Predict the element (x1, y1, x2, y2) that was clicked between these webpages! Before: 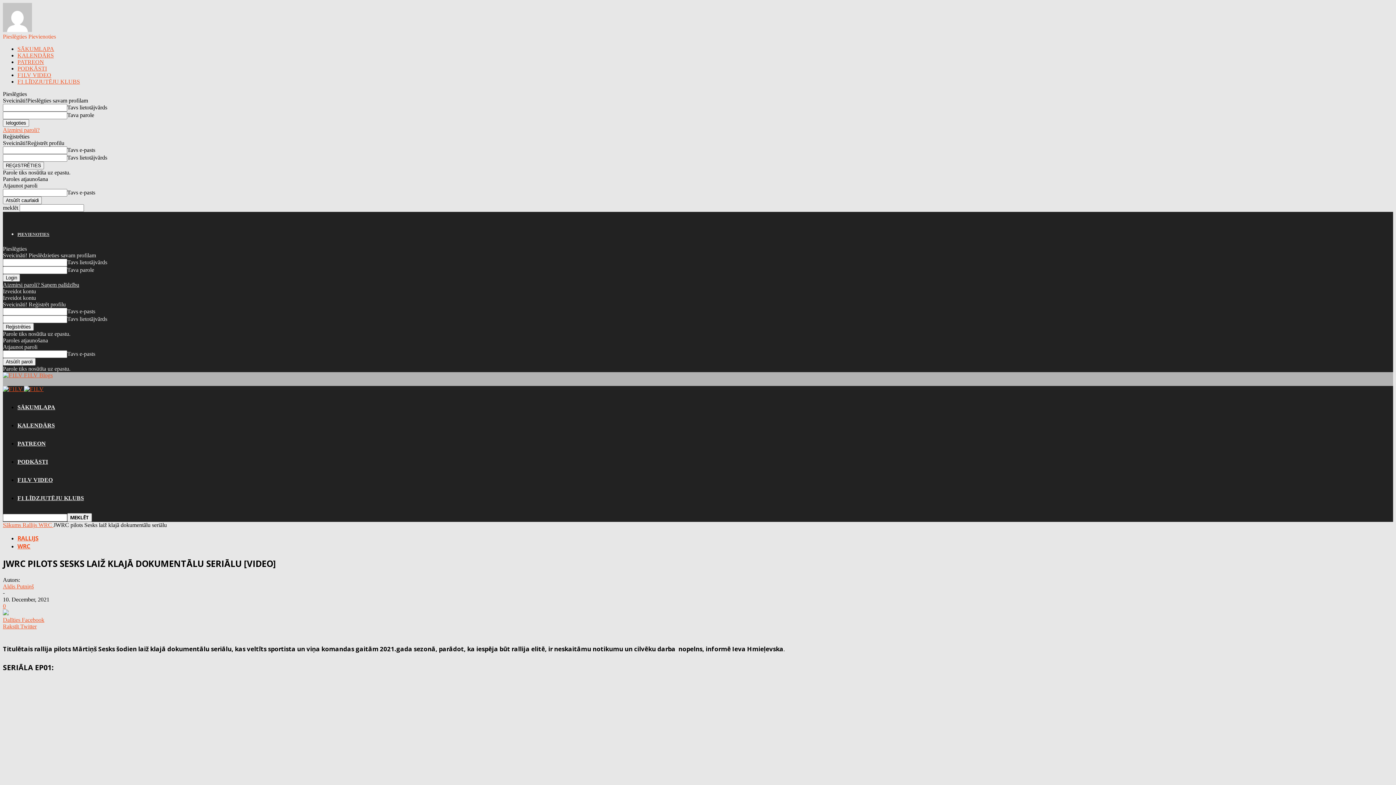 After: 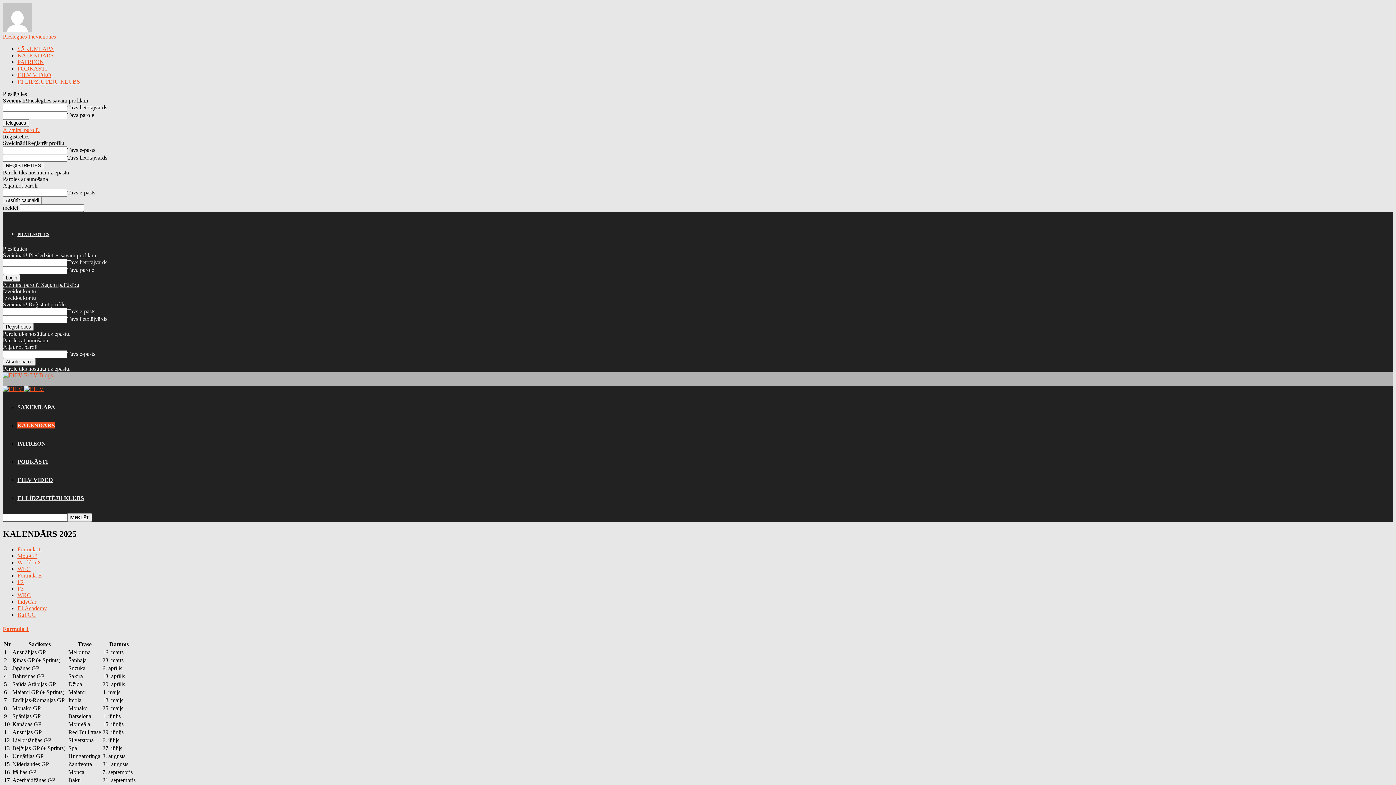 Action: label: KALENDĀRS bbox: (17, 52, 53, 58)